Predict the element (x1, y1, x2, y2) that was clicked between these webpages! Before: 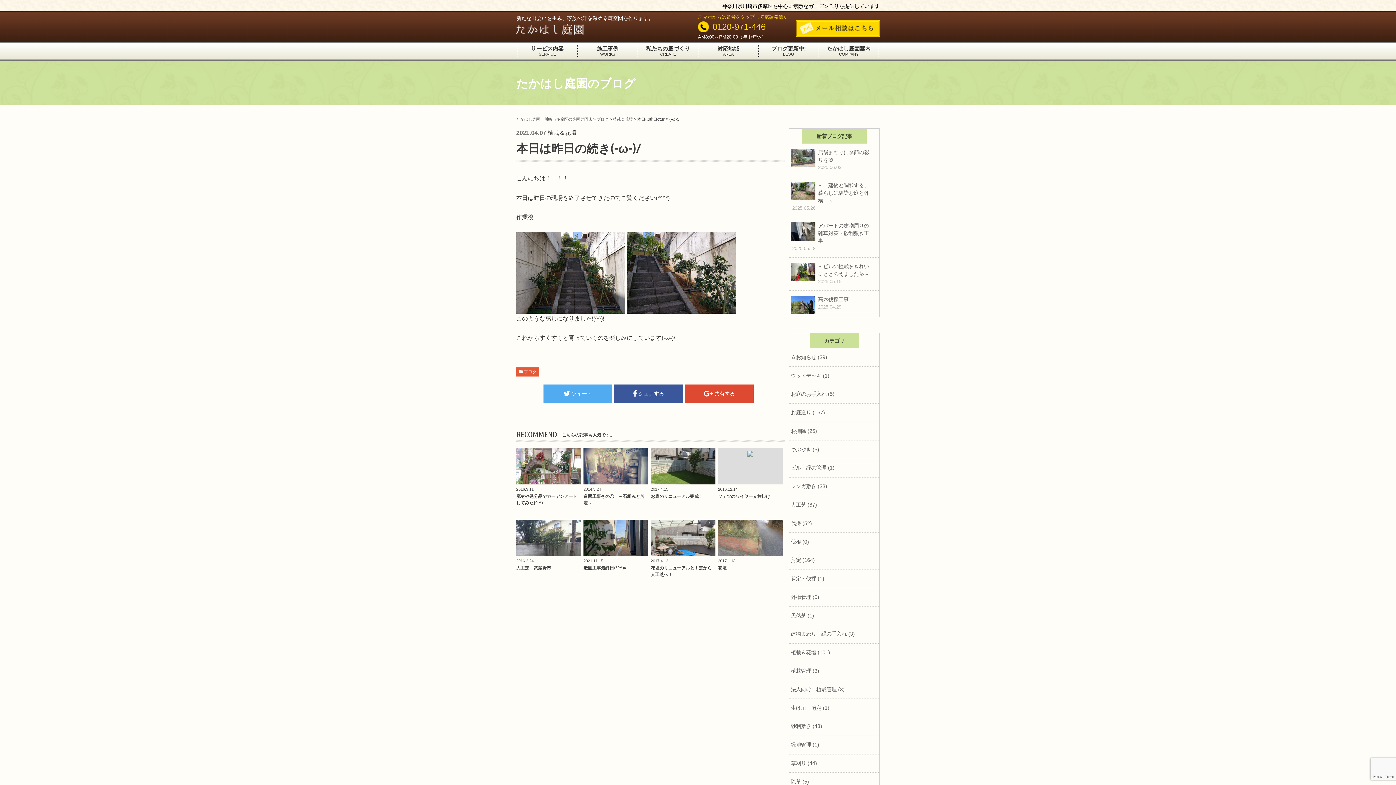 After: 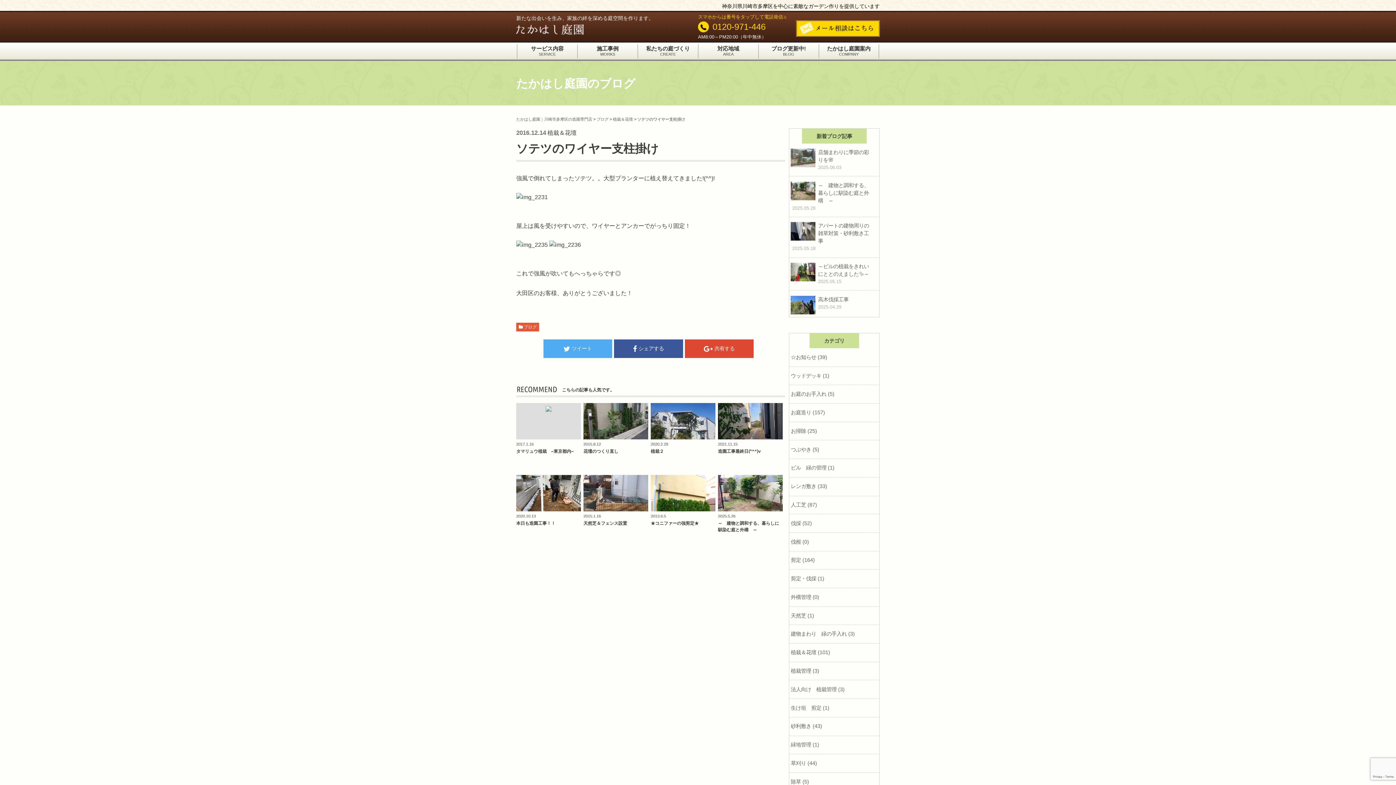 Action: label: 2016.12.14
ソテツのワイヤー支柱掛け bbox: (718, 448, 782, 499)